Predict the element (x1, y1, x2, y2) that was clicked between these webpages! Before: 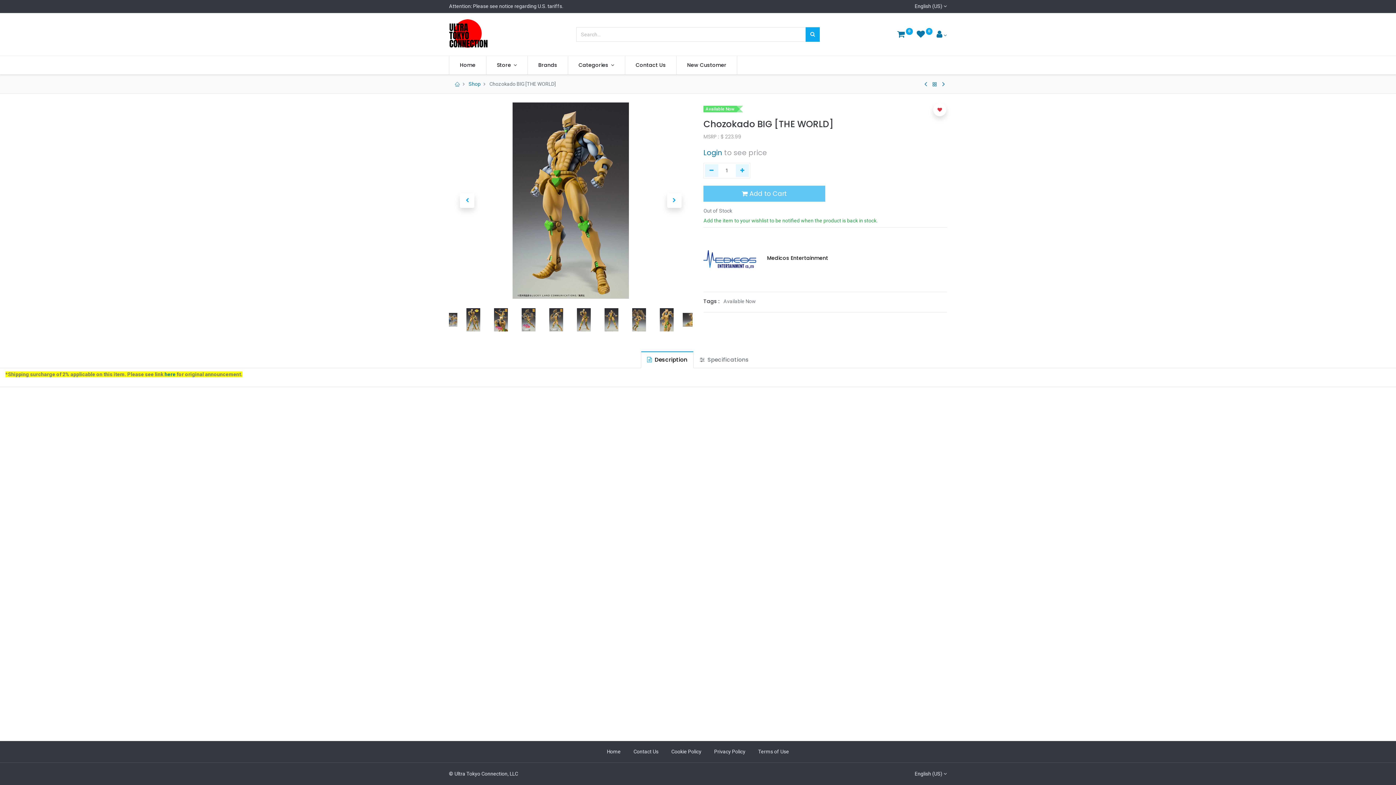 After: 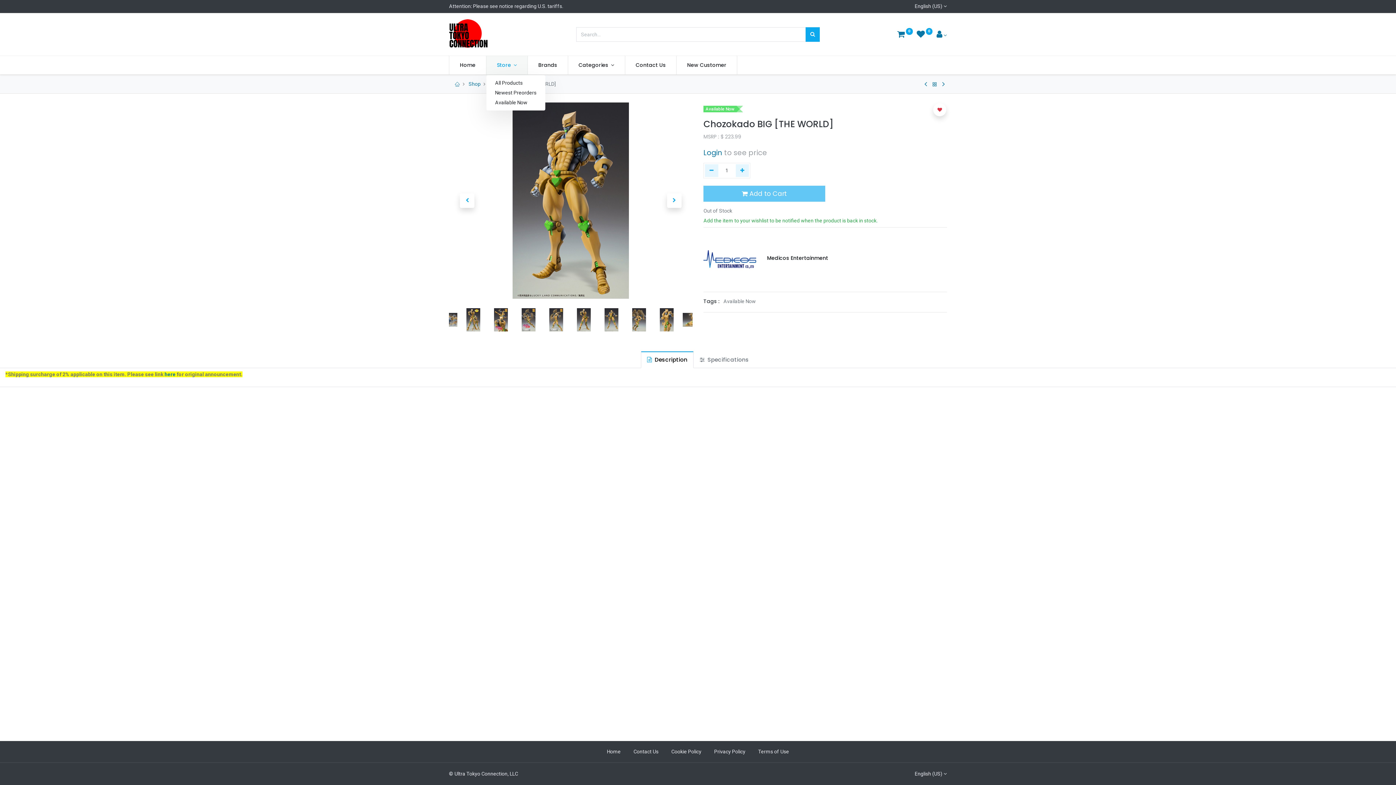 Action: bbox: (486, 56, 527, 74) label: Store 